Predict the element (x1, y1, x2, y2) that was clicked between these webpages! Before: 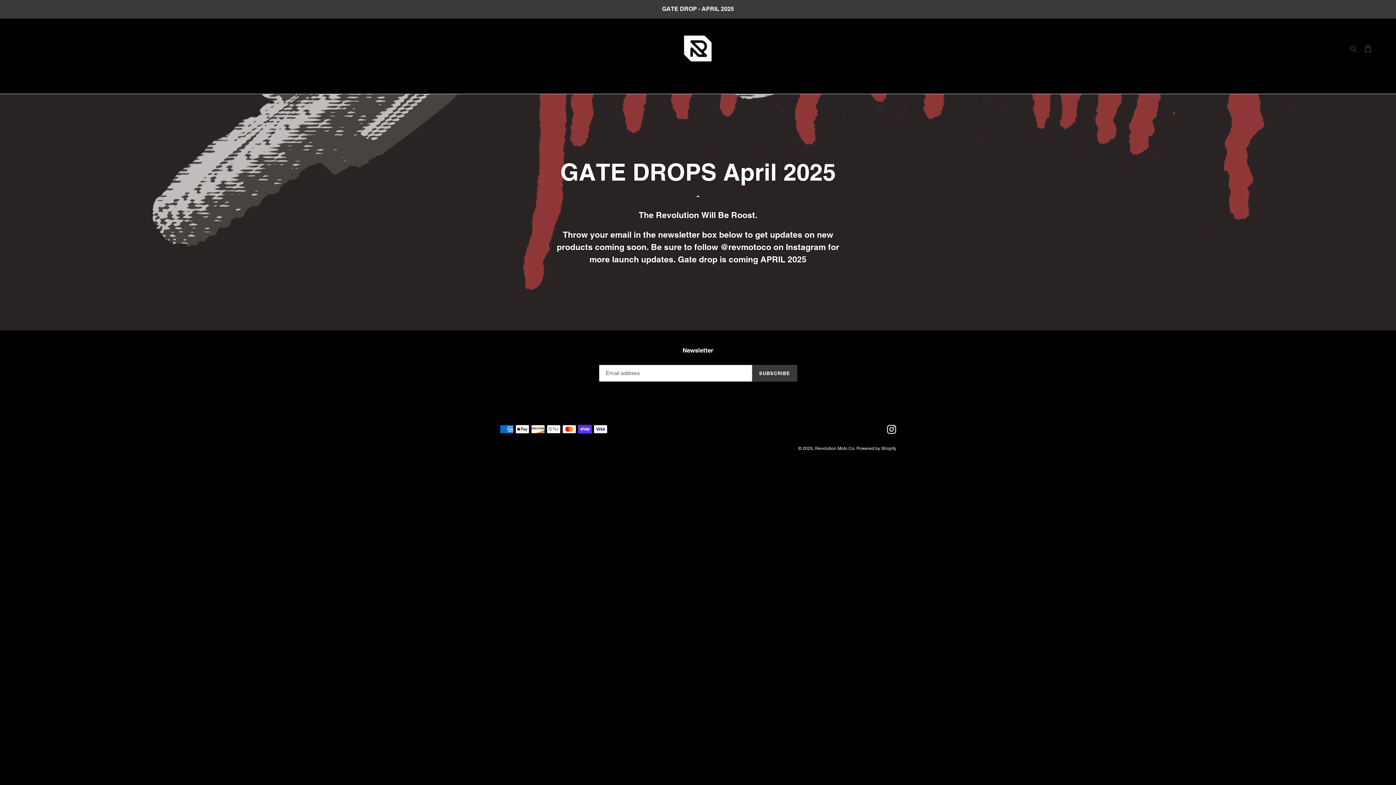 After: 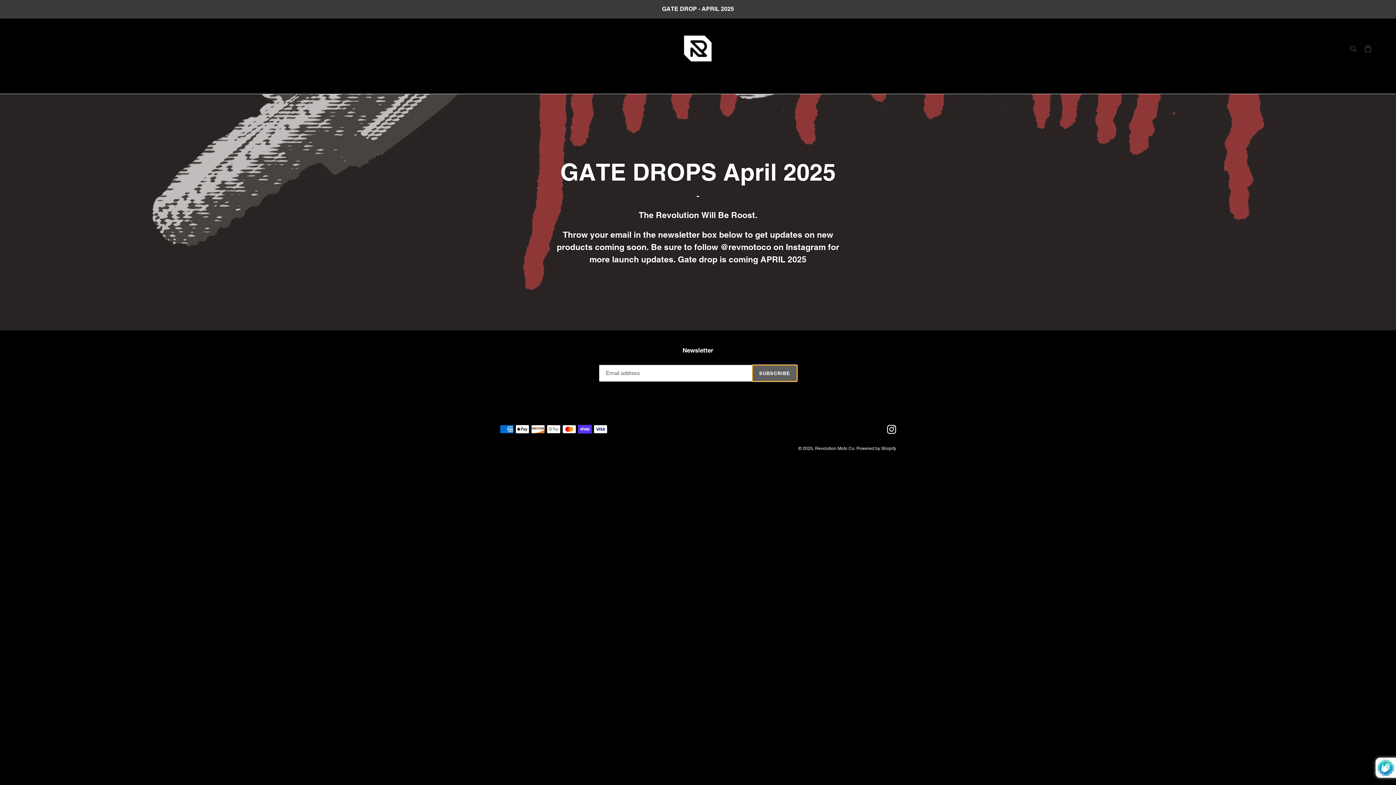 Action: bbox: (752, 365, 797, 381) label: SUBSCRIBE